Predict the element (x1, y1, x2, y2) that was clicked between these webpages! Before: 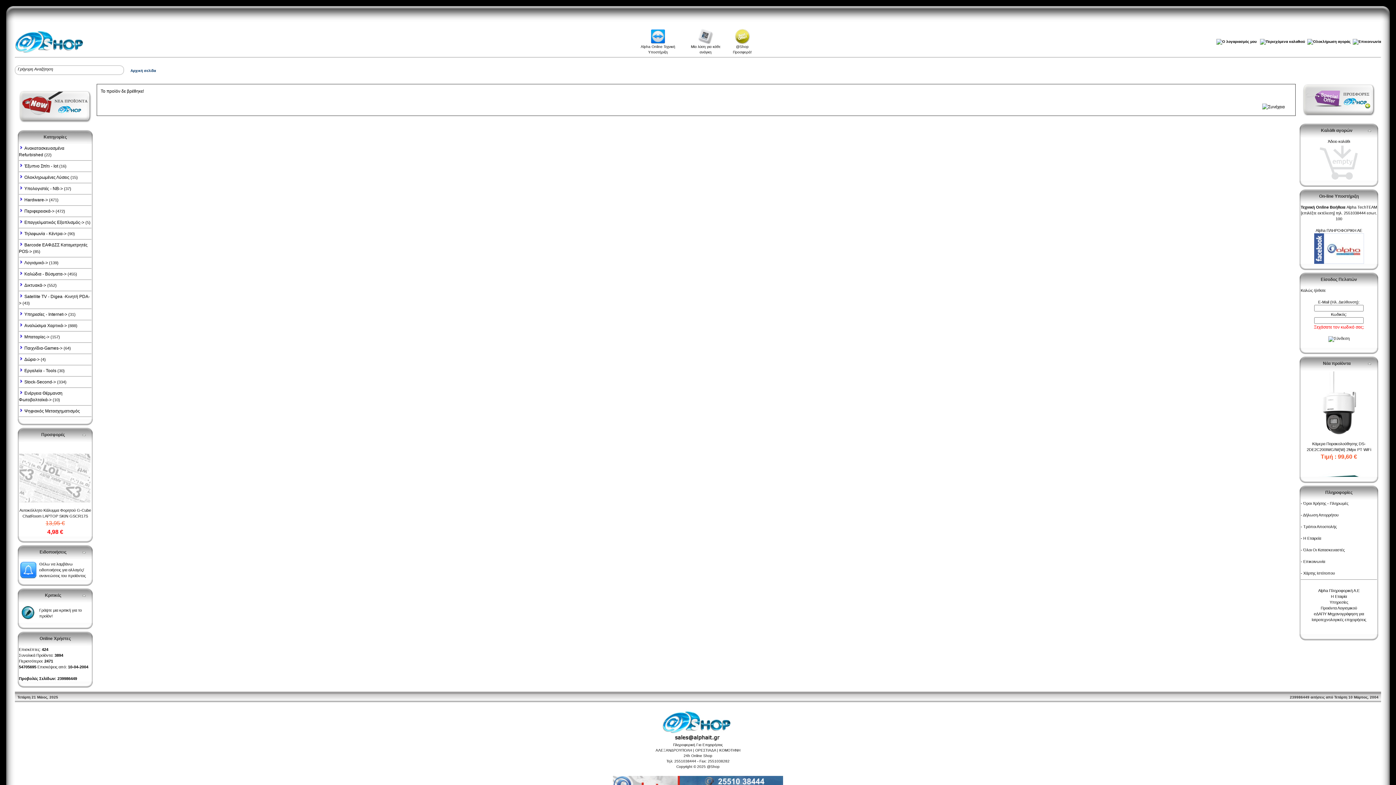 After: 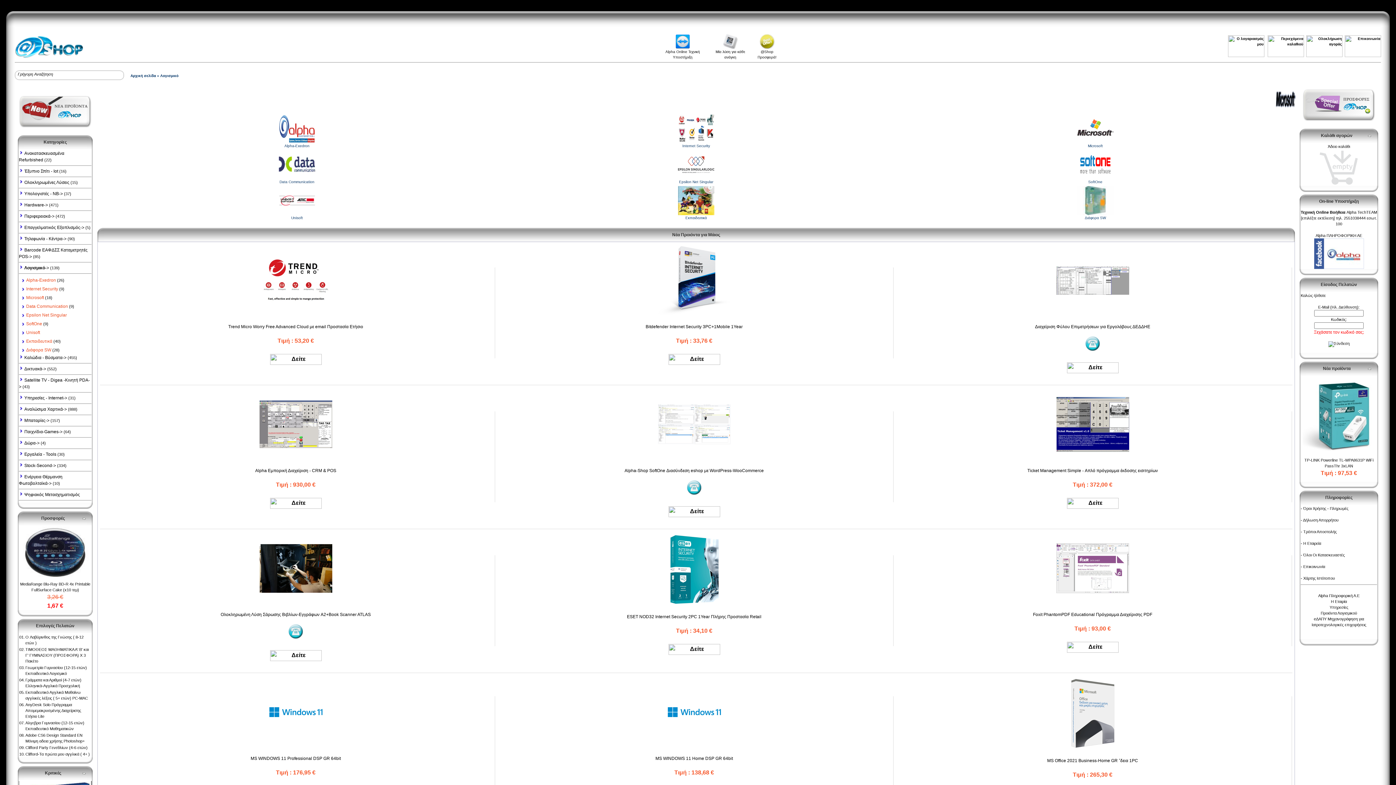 Action: bbox: (24, 260, 48, 265) label: Λογισμικό->